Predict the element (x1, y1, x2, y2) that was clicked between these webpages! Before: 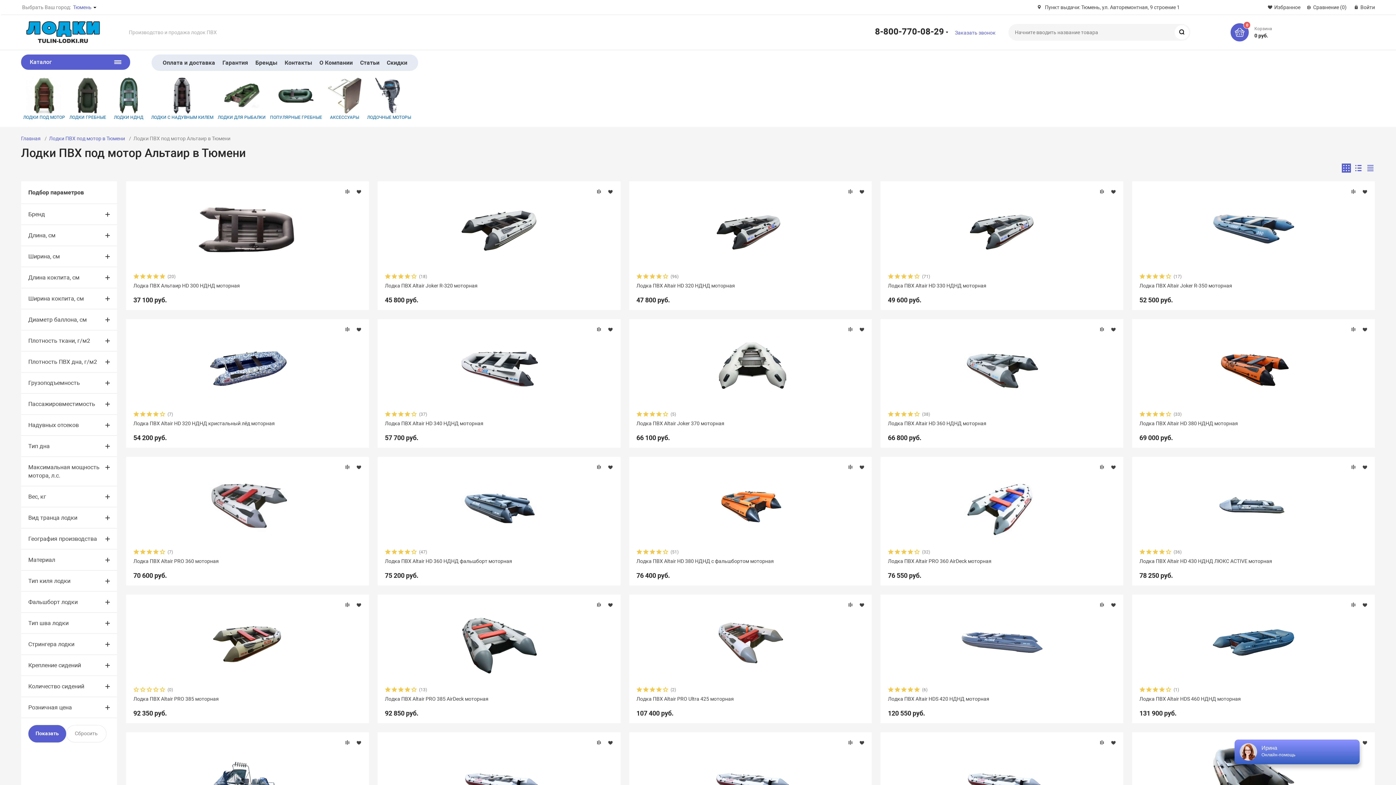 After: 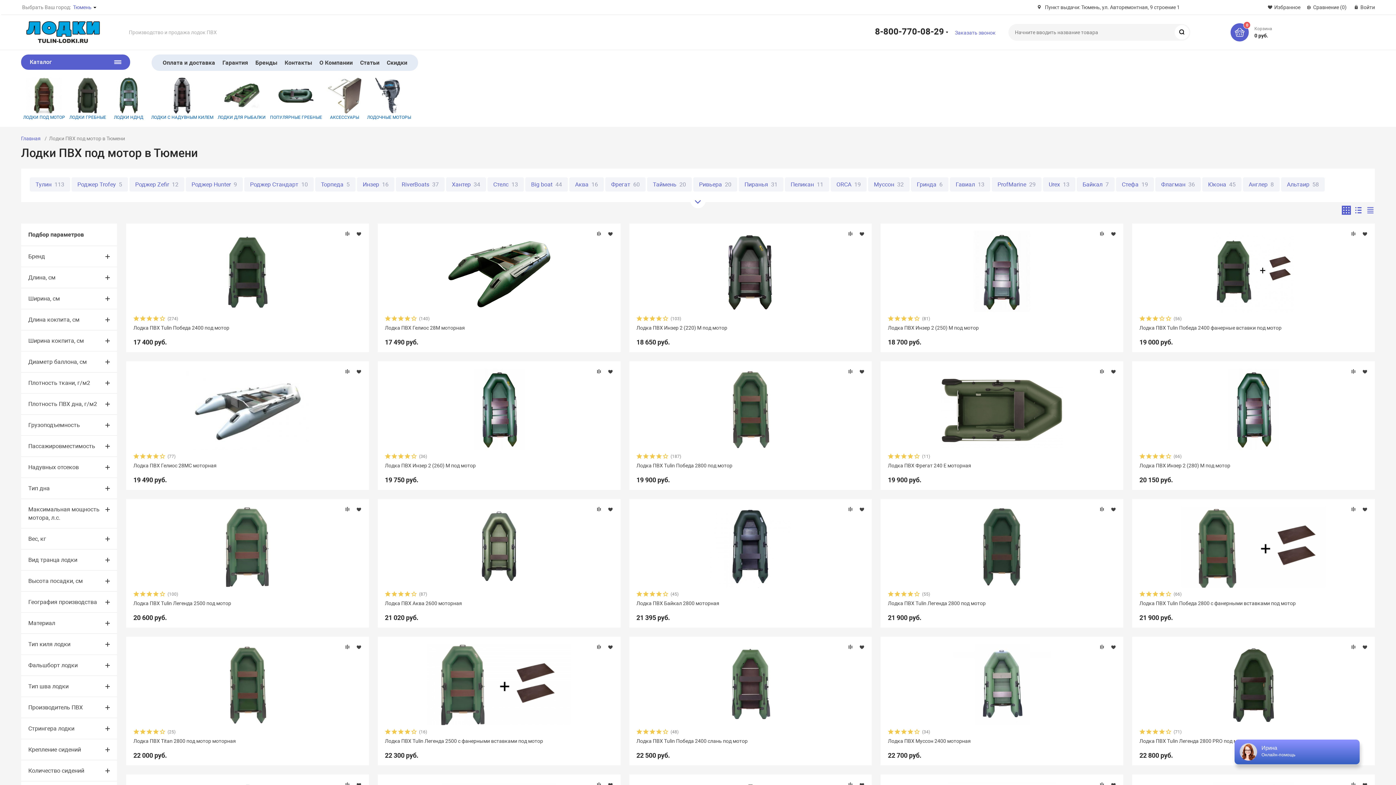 Action: bbox: (21, 75, 66, 121) label: 
ЛОДКИ ПОД МОТОР